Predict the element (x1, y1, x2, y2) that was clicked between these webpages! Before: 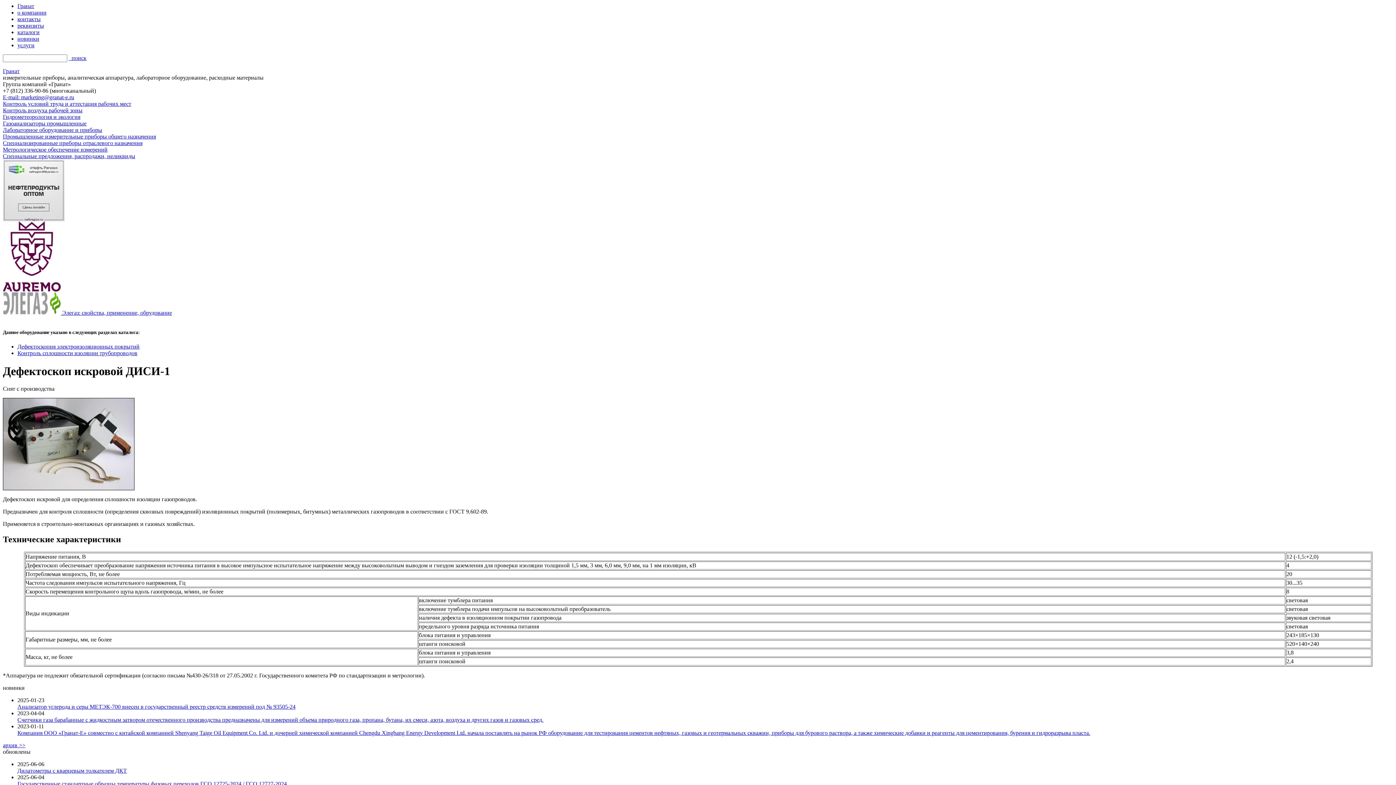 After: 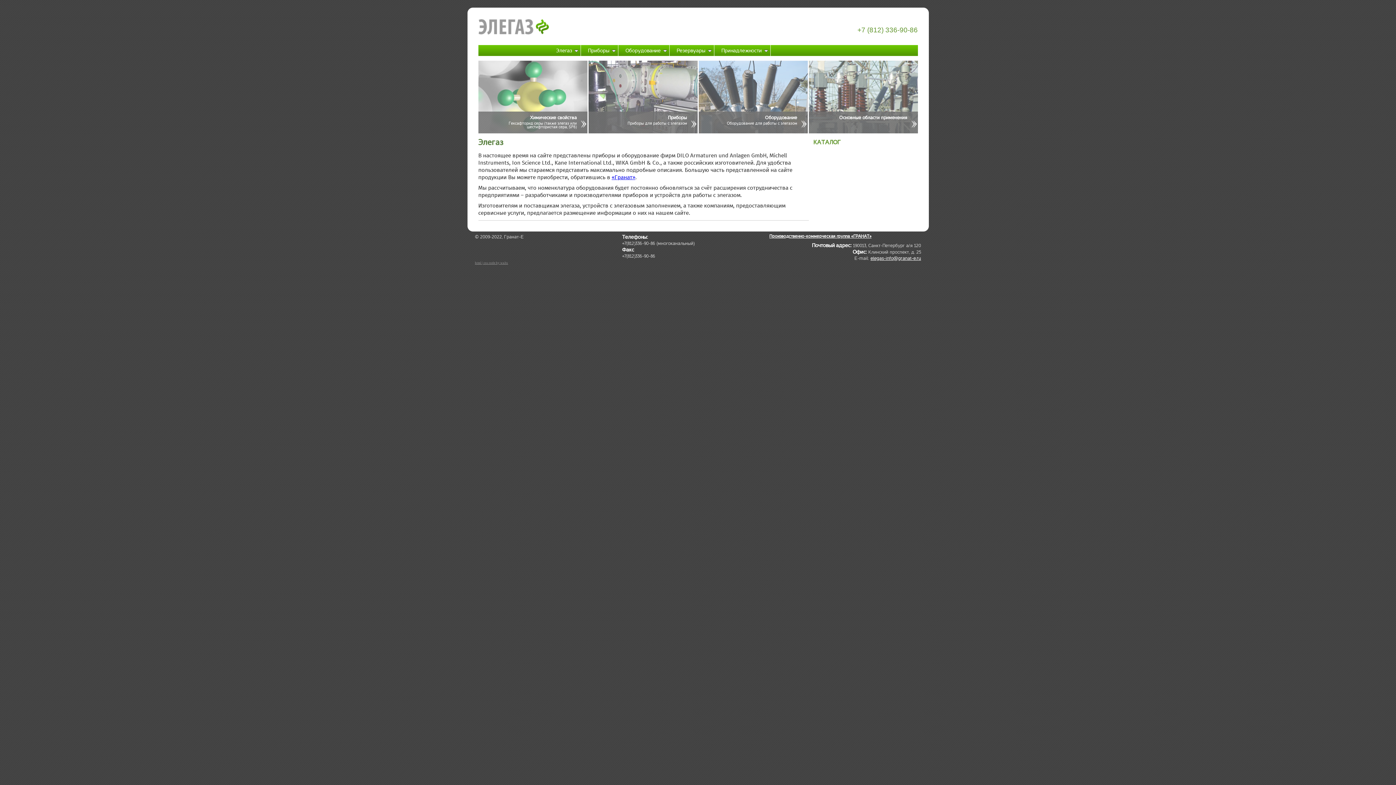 Action: bbox: (2, 309, 172, 316) label:  Элегаз: свойства, применение, обрудование